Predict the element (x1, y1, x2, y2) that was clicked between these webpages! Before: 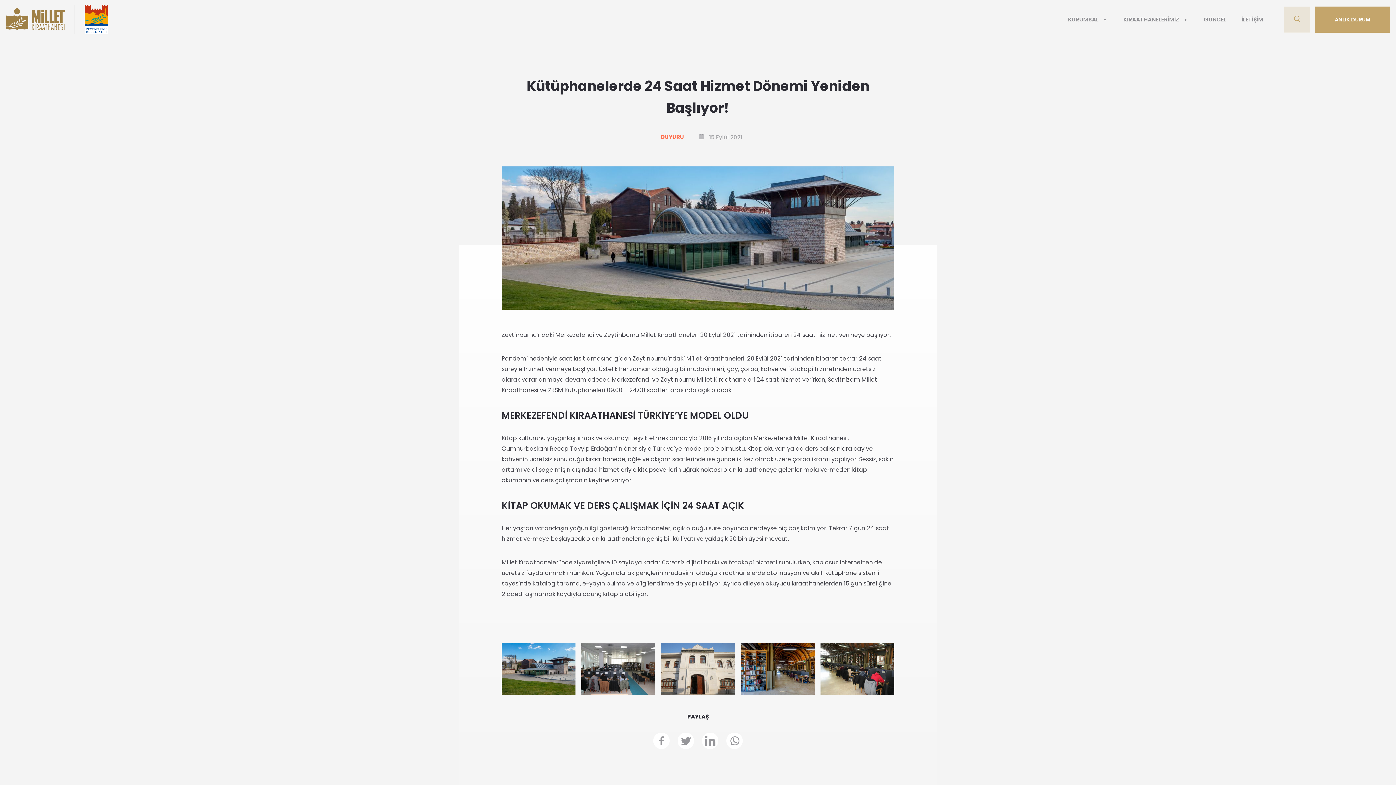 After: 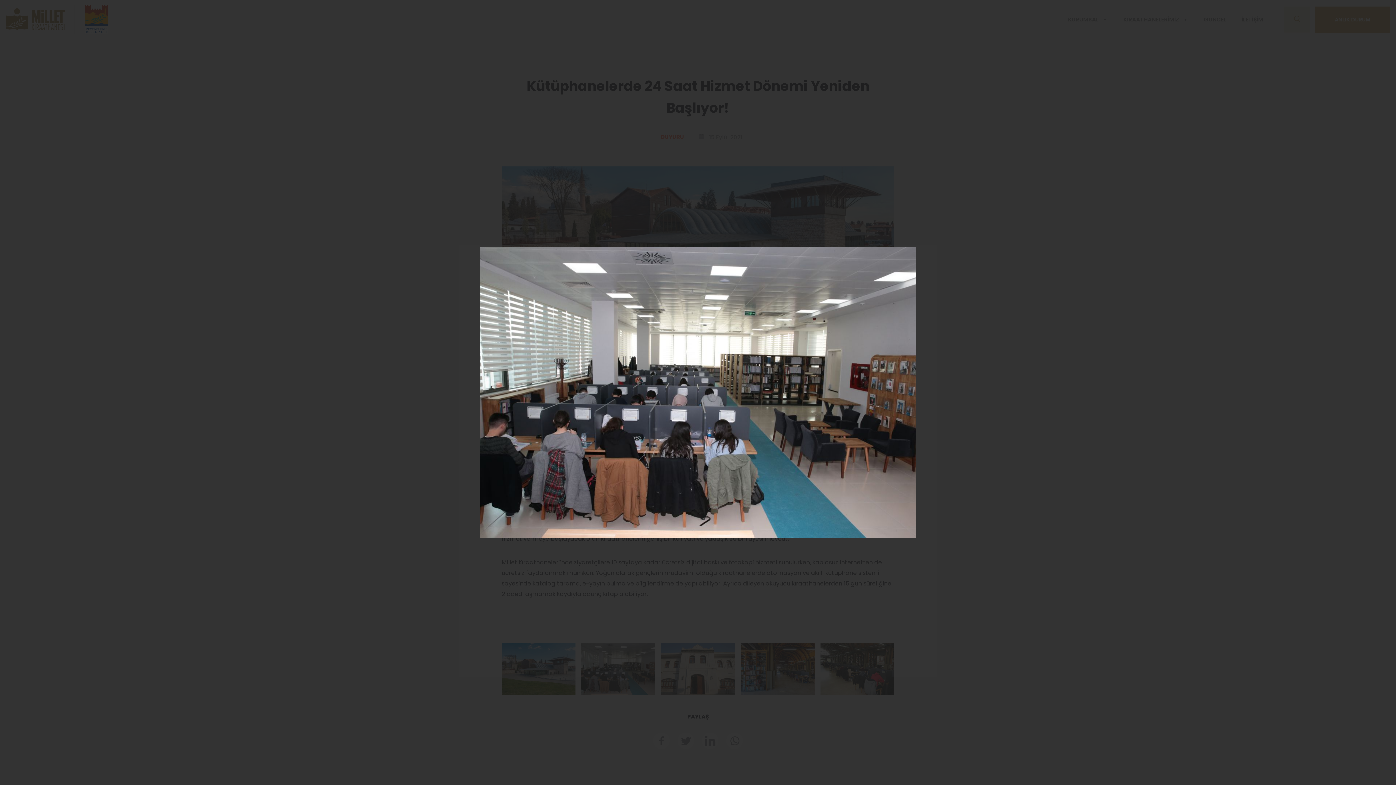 Action: bbox: (581, 643, 655, 695)